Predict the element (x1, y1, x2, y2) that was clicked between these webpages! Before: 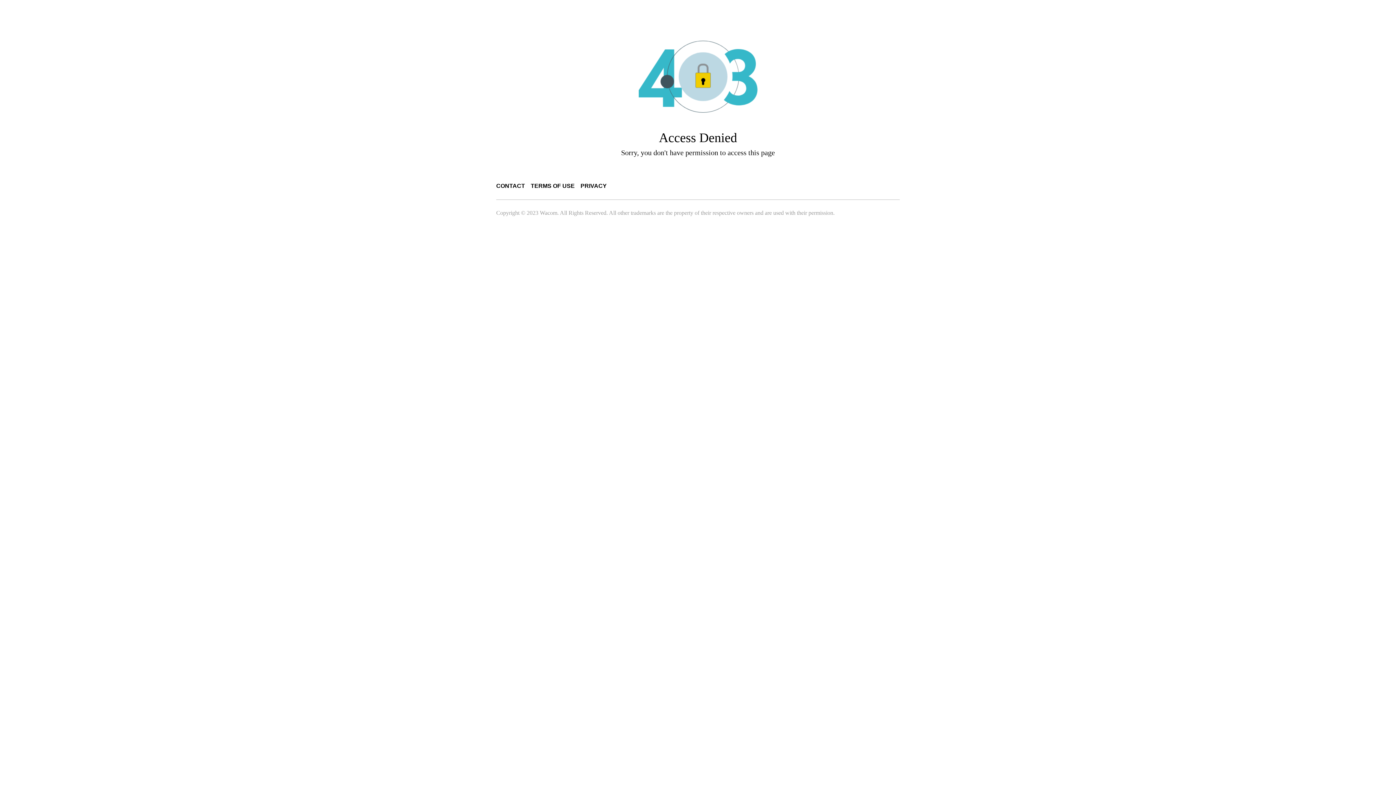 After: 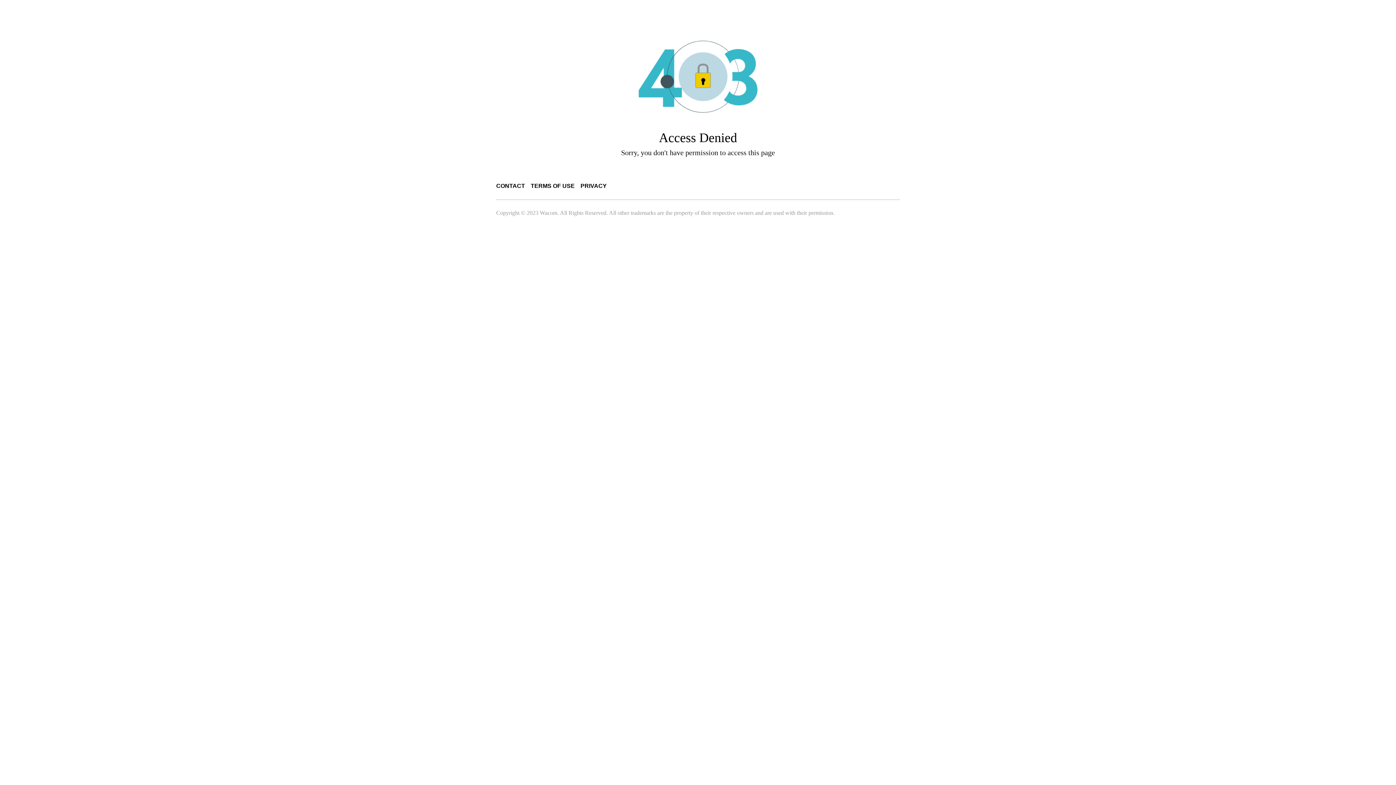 Action: label: CONTACT bbox: (496, 182, 525, 189)